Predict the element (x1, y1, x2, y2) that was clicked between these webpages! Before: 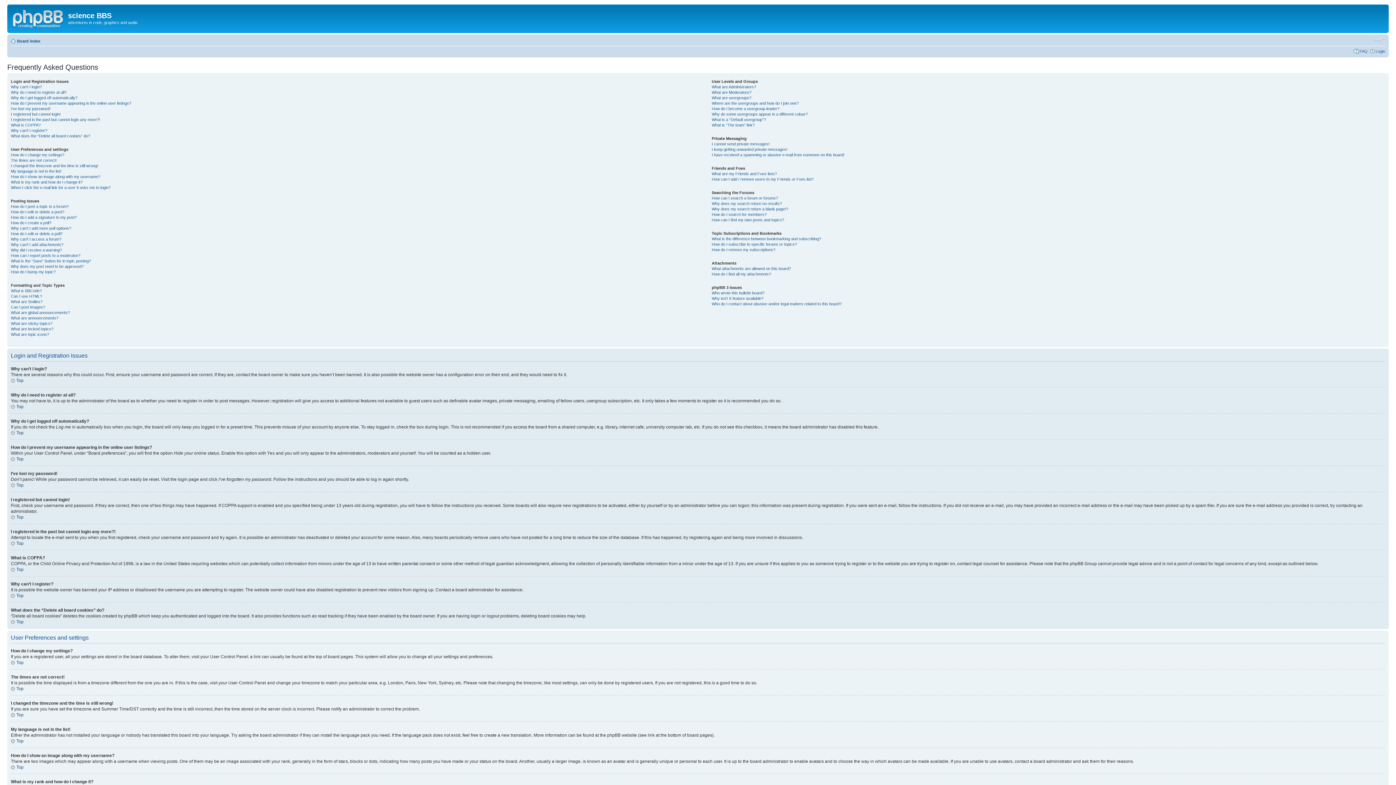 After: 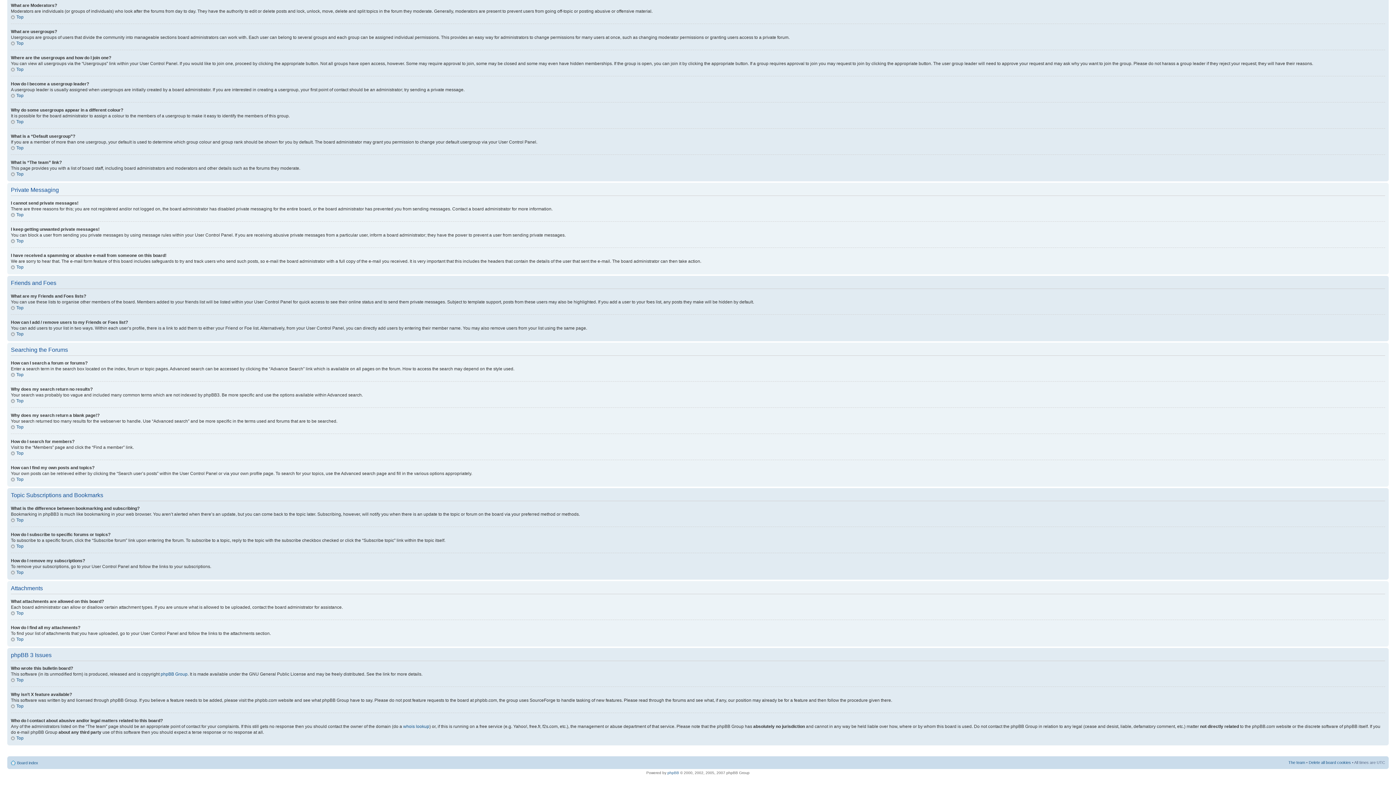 Action: label: What is “The team” link? bbox: (711, 122, 754, 127)